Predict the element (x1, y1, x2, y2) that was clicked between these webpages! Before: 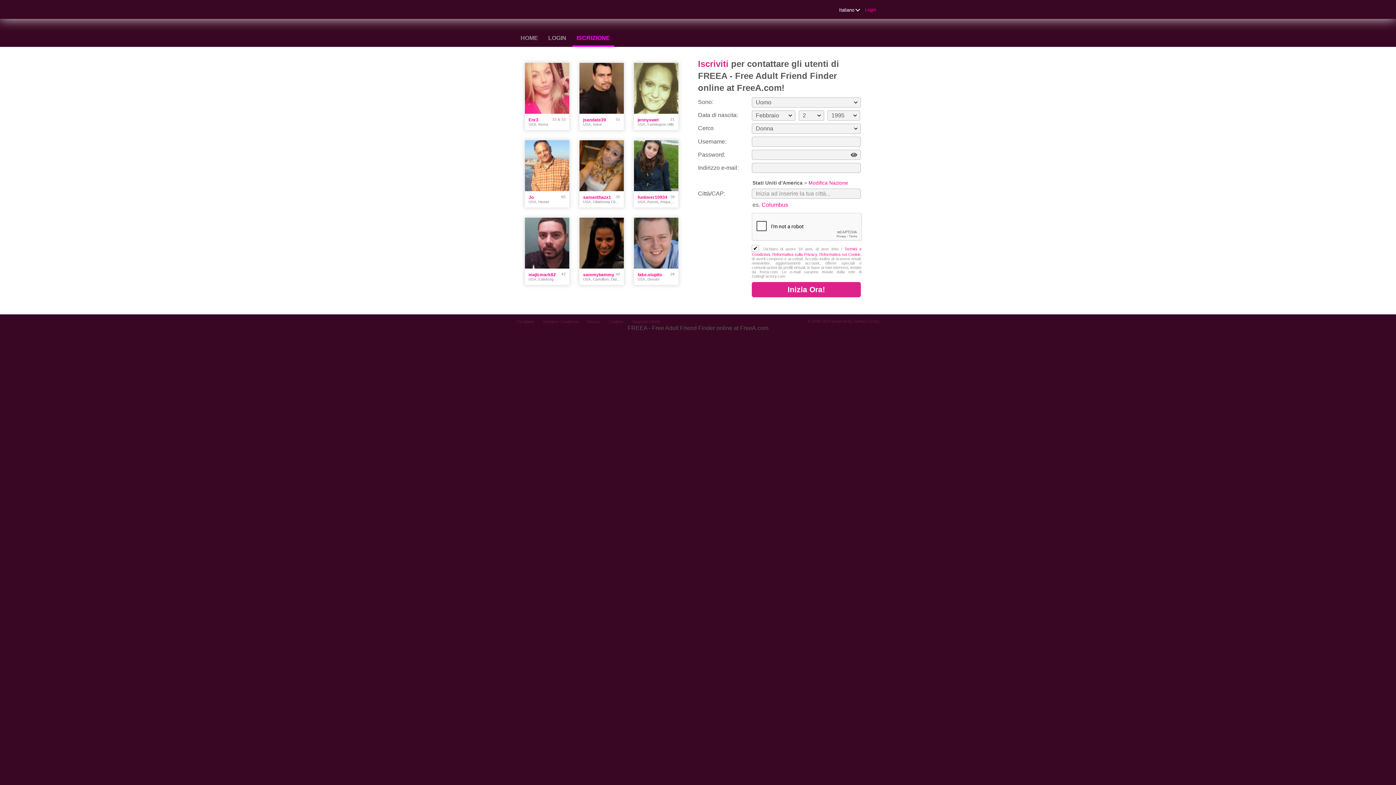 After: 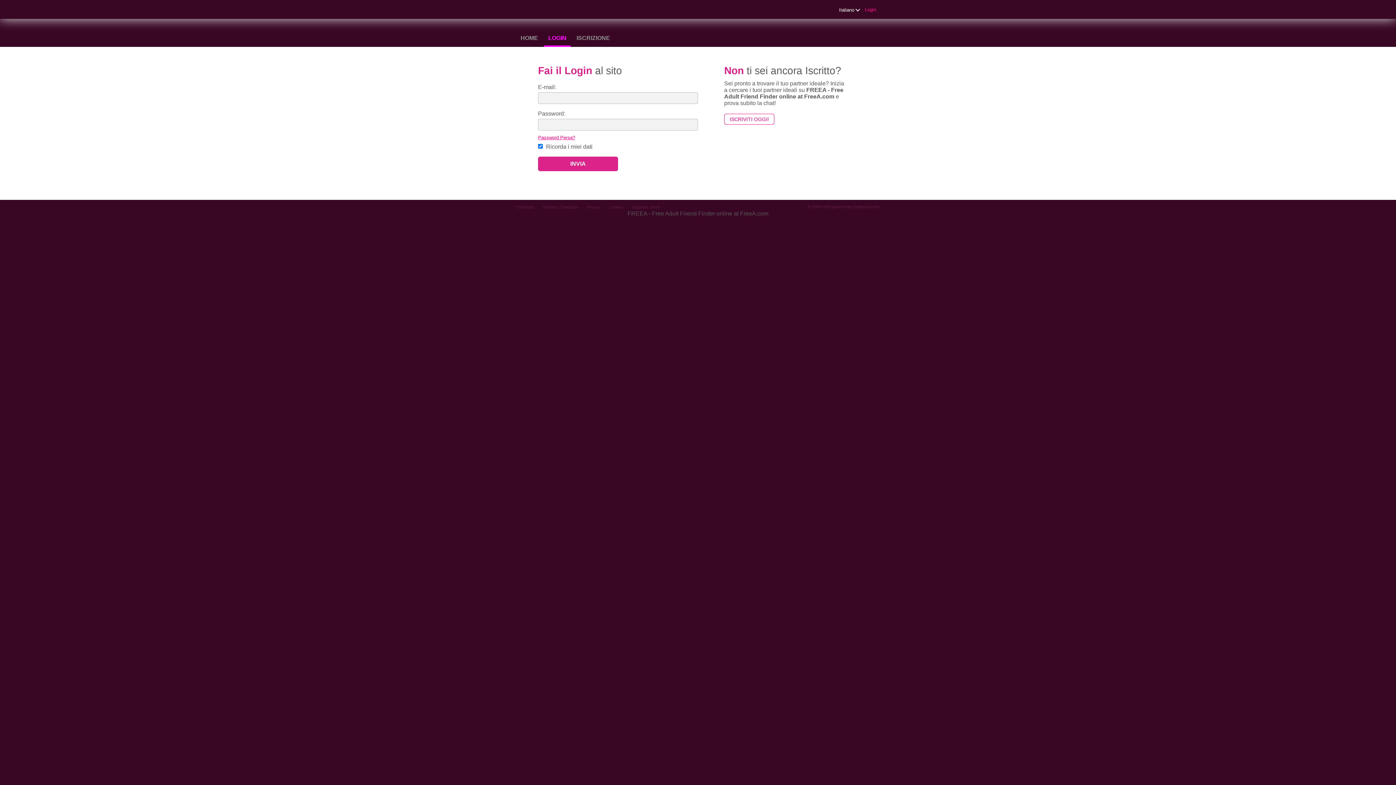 Action: bbox: (544, 30, 570, 45) label: LOGIN